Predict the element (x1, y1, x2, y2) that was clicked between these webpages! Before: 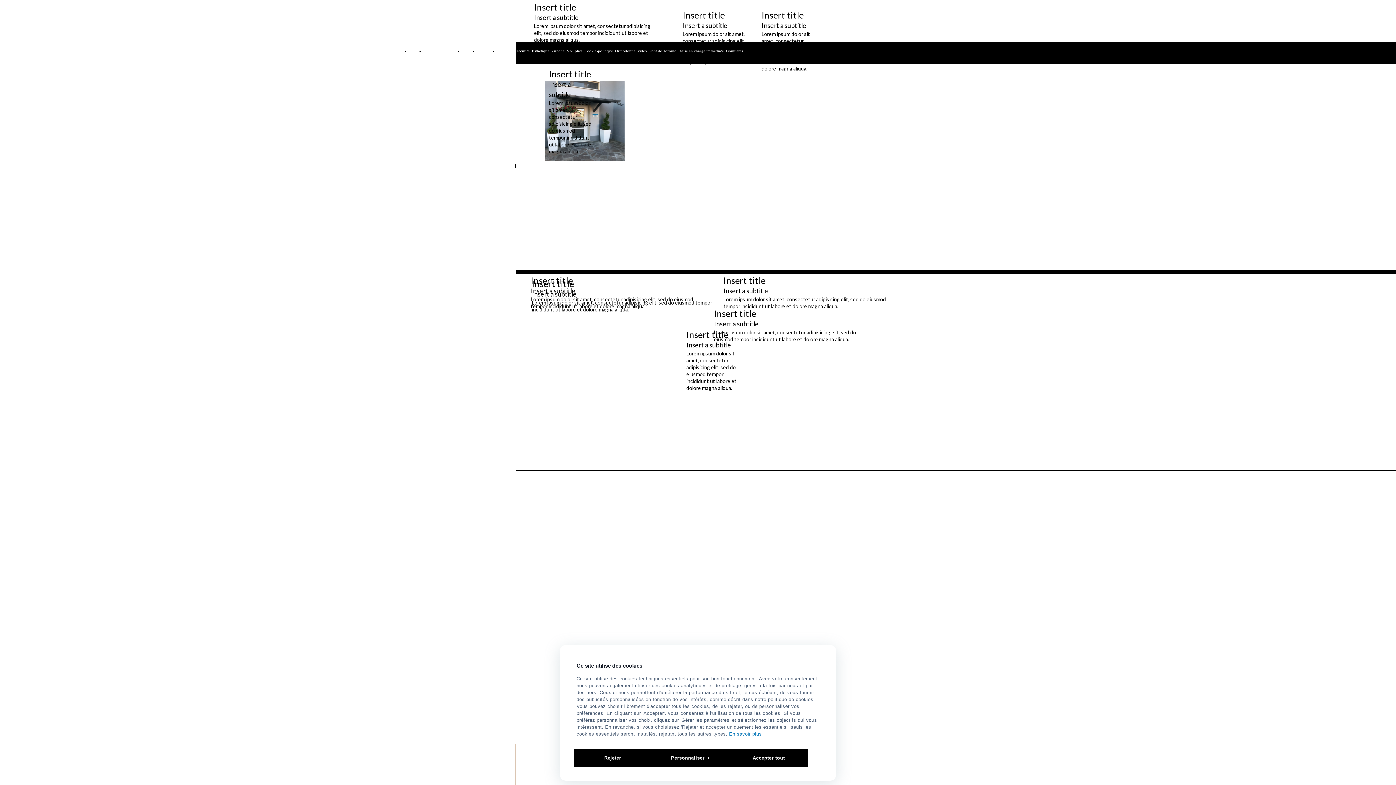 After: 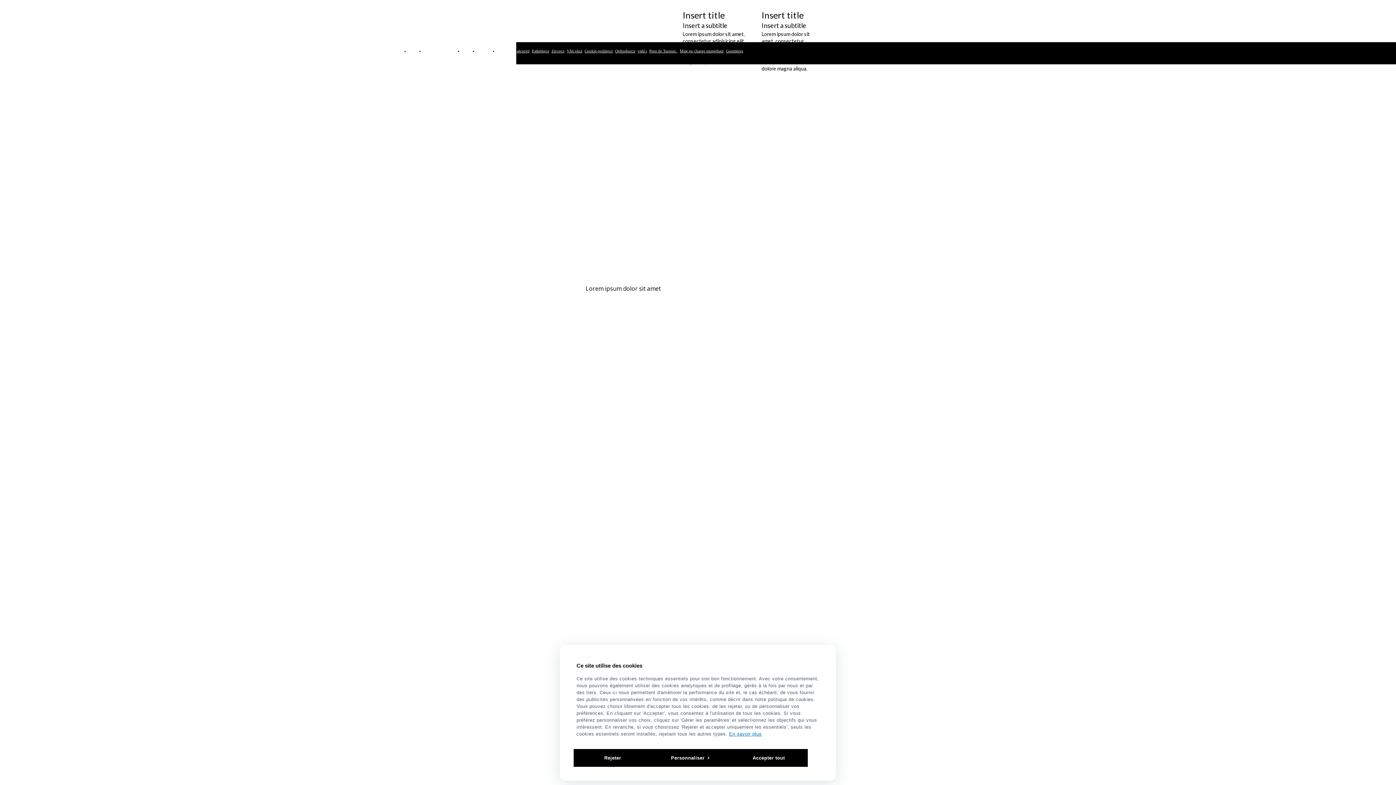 Action: label: vidéo bbox: (637, 48, 647, 53)